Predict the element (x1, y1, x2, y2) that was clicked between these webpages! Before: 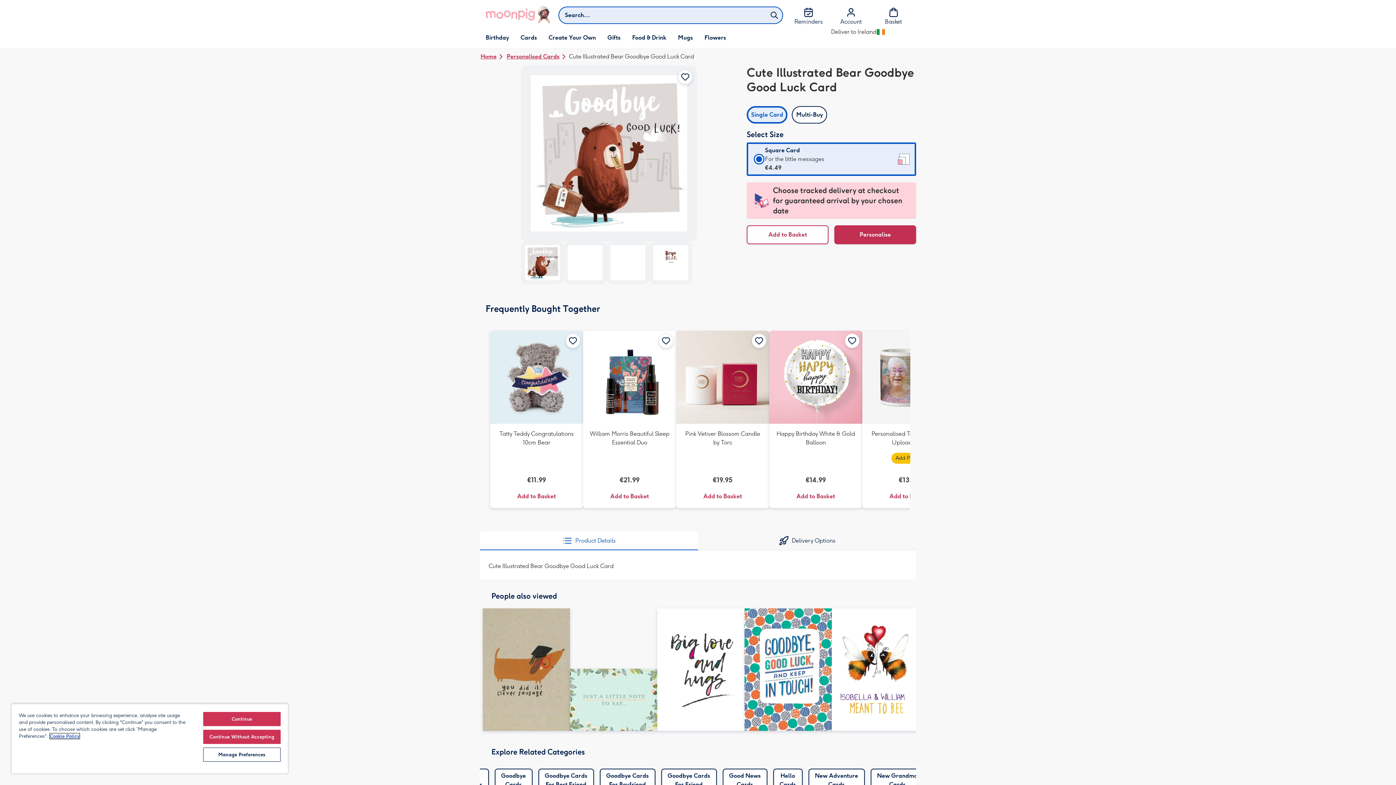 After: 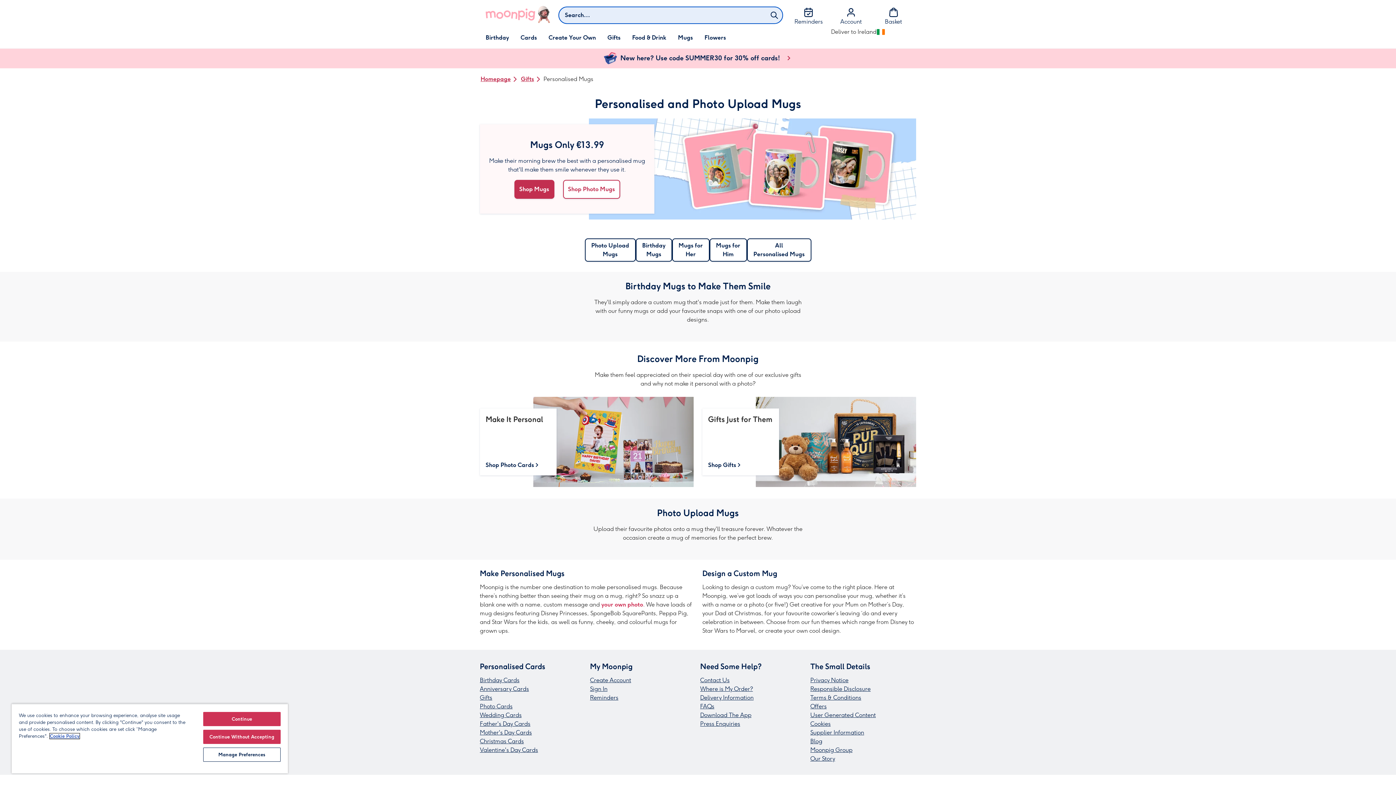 Action: label: Mugs bbox: (672, 27, 698, 48)